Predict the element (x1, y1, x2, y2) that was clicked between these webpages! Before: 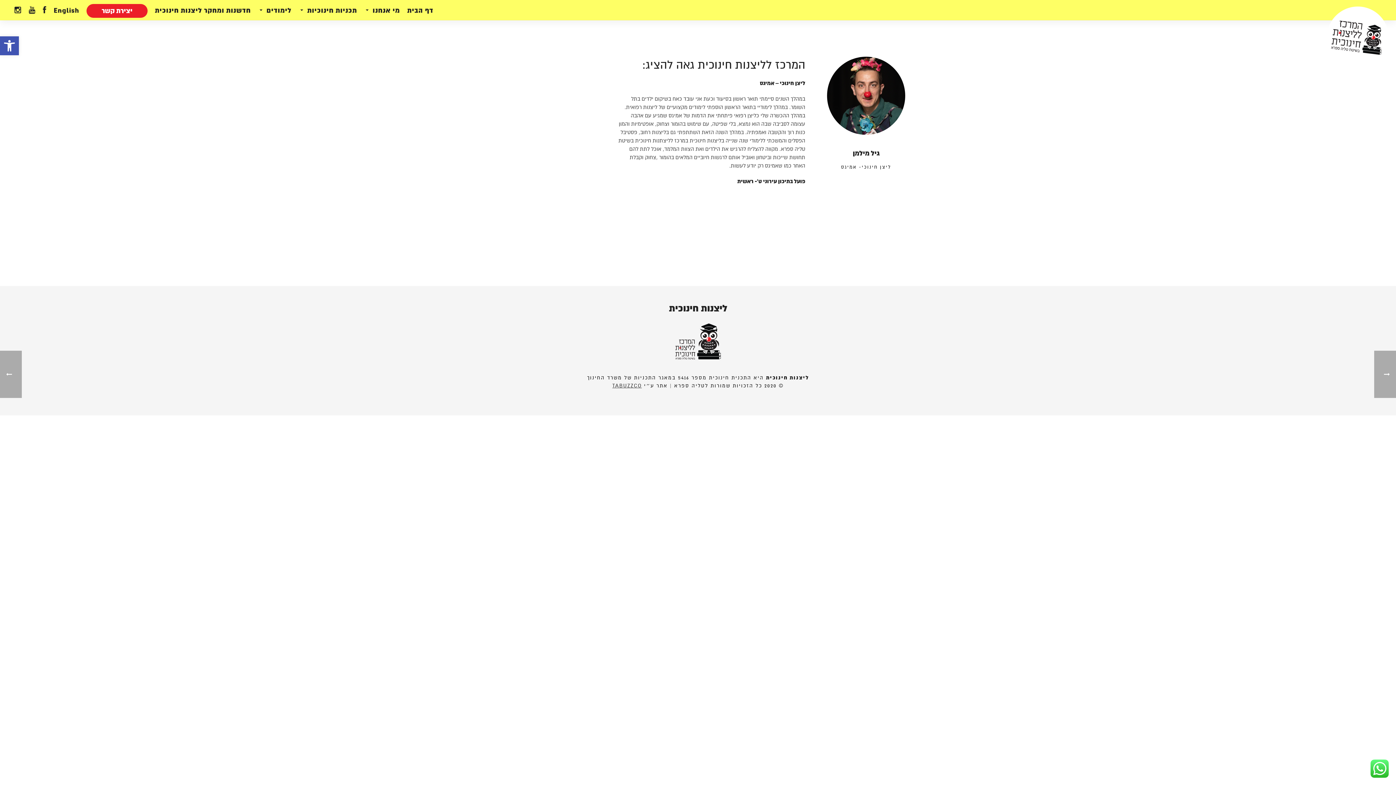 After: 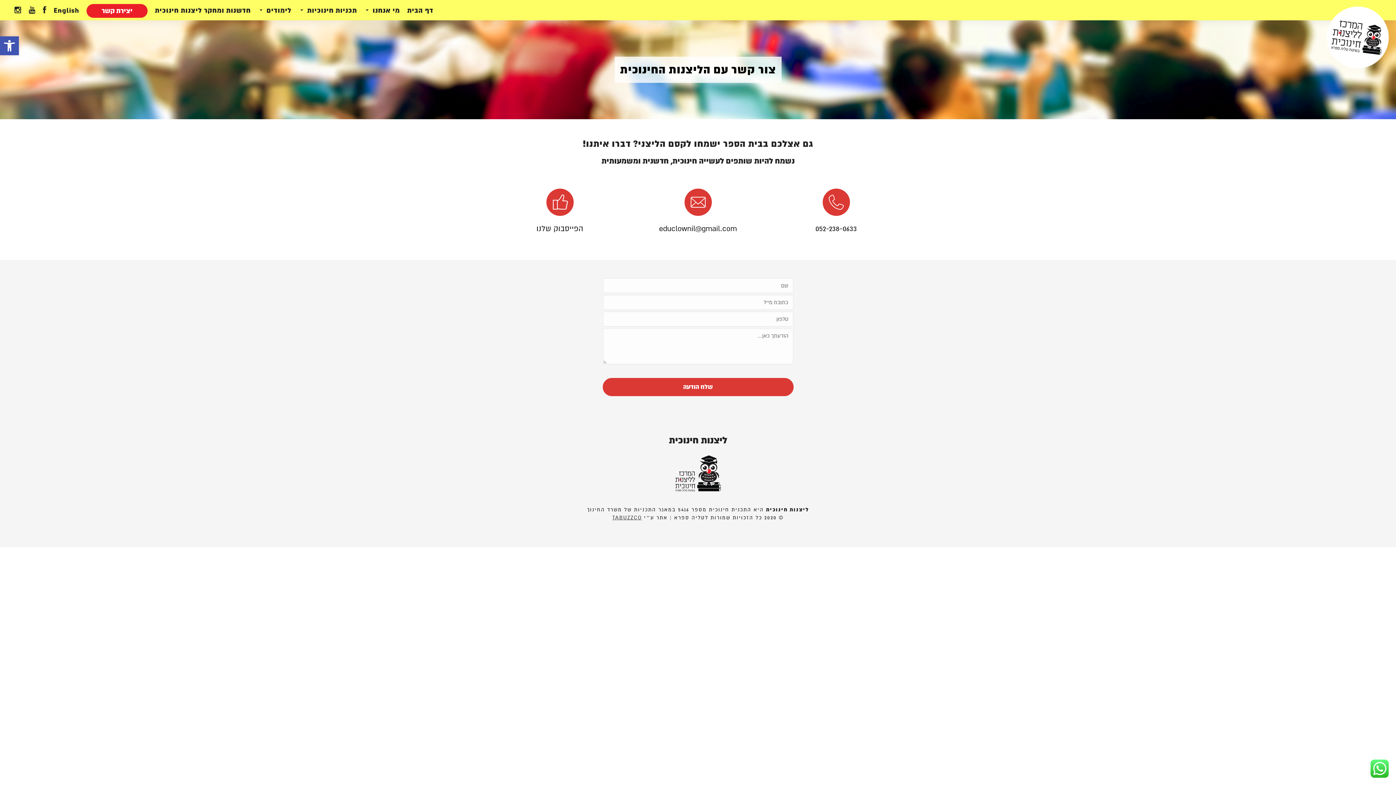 Action: bbox: (86, 4, 147, 17) label: יצירת קשר